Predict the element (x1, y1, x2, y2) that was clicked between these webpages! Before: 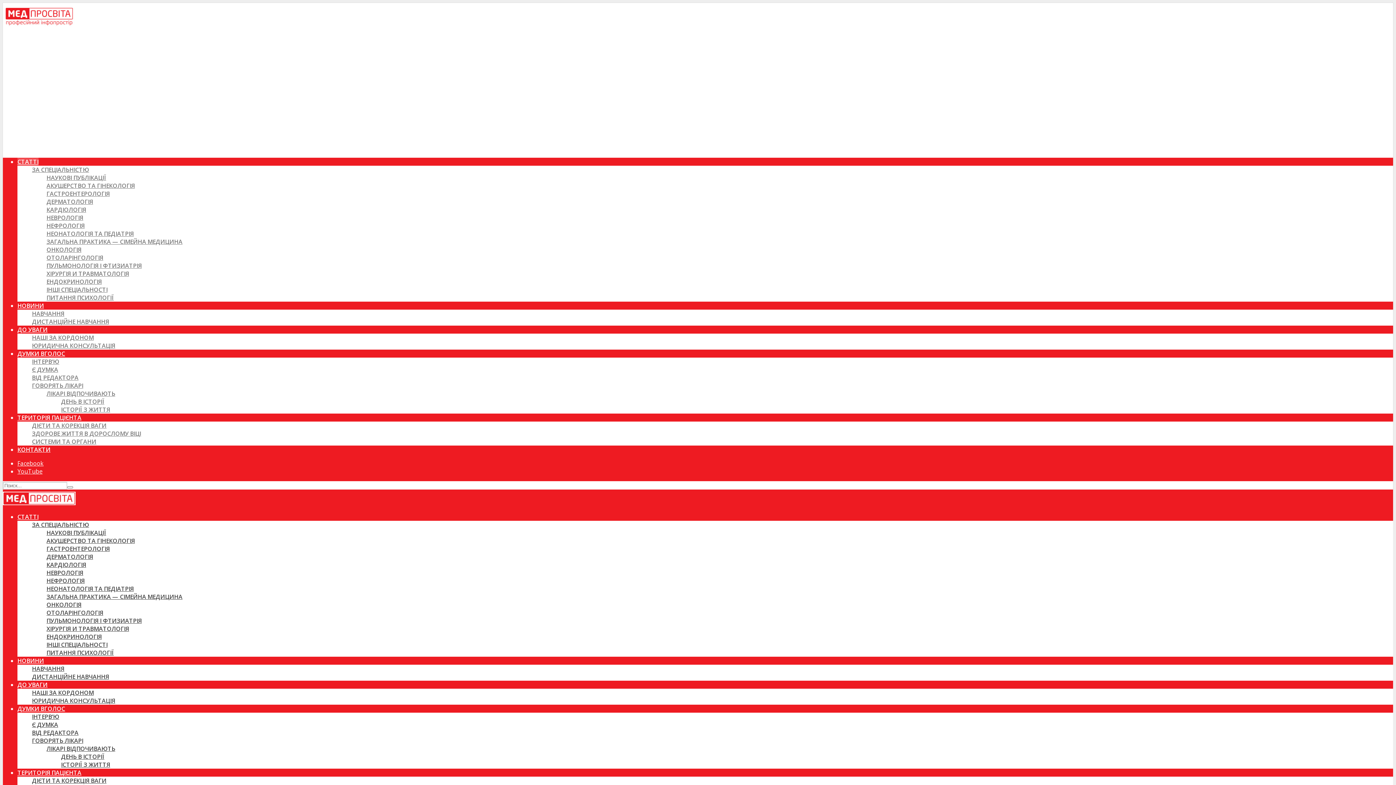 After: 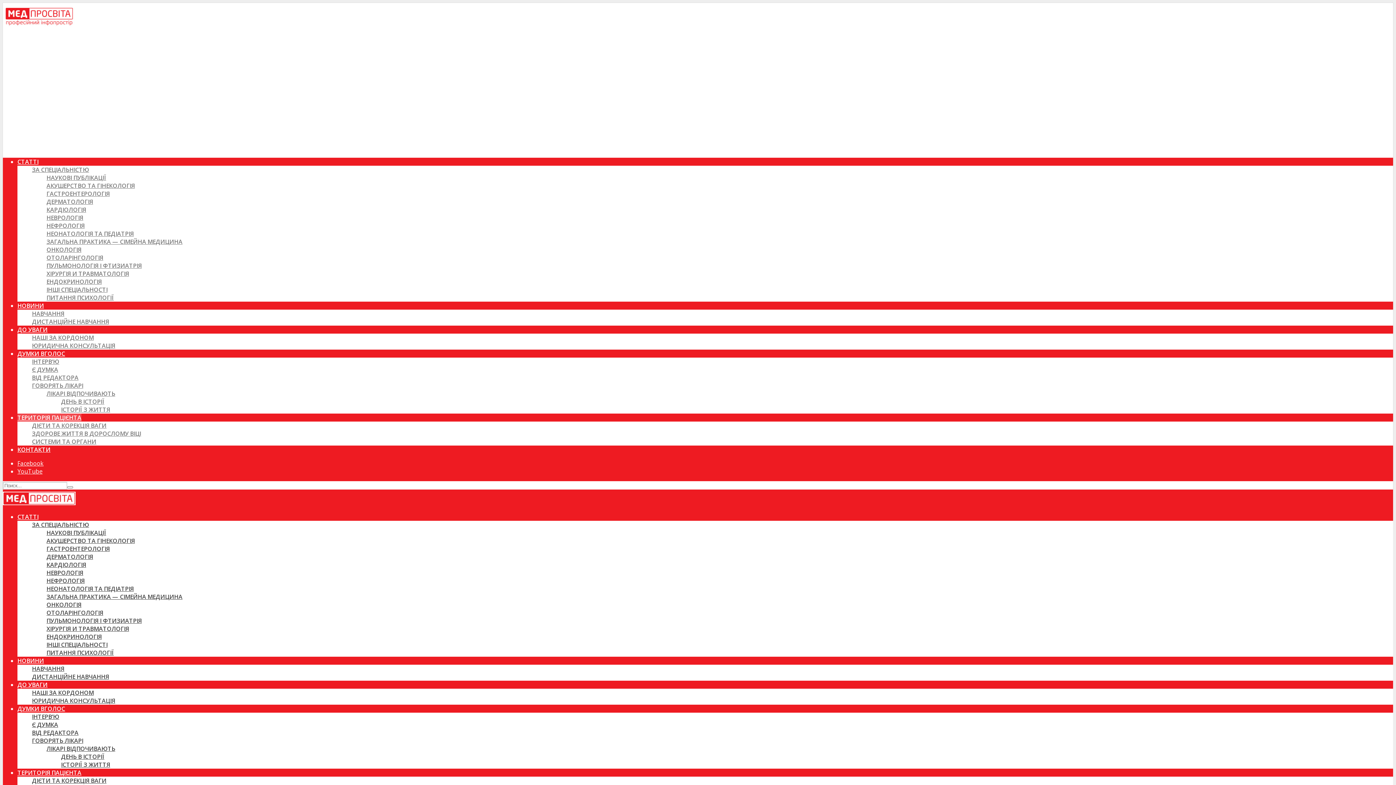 Action: bbox: (32, 437, 96, 445) label: СИСТЕМИ ТА ОРГАНИ